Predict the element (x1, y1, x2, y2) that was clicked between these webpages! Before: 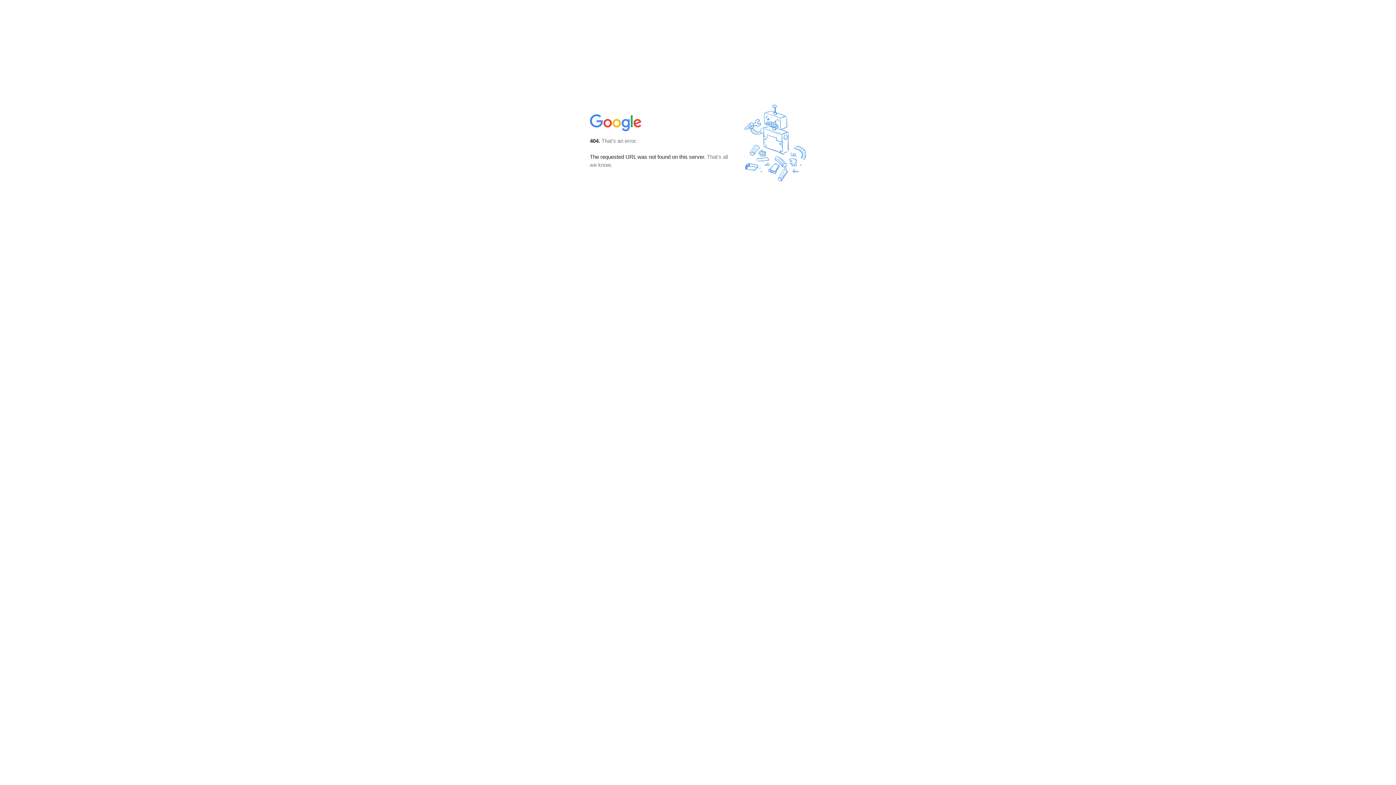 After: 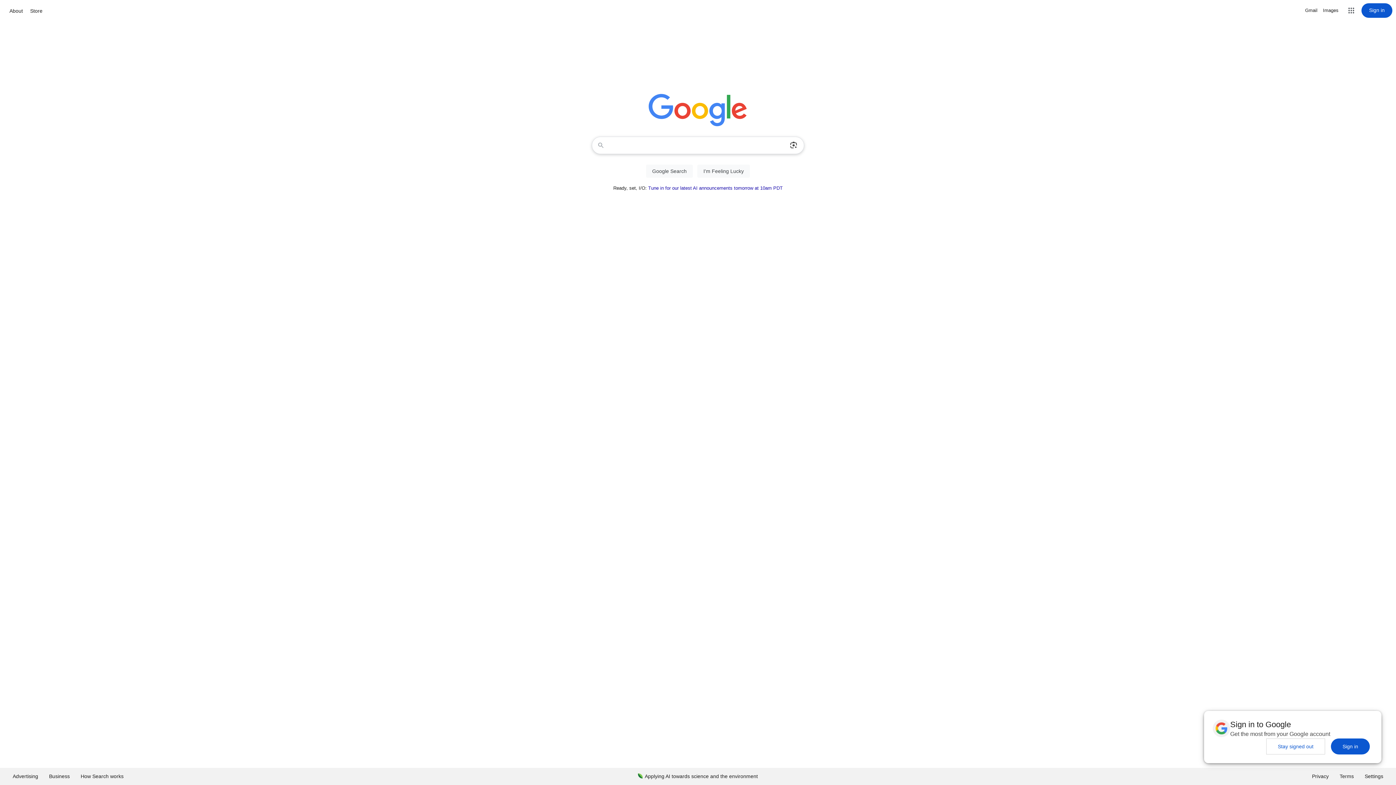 Action: bbox: (590, 127, 642, 134)